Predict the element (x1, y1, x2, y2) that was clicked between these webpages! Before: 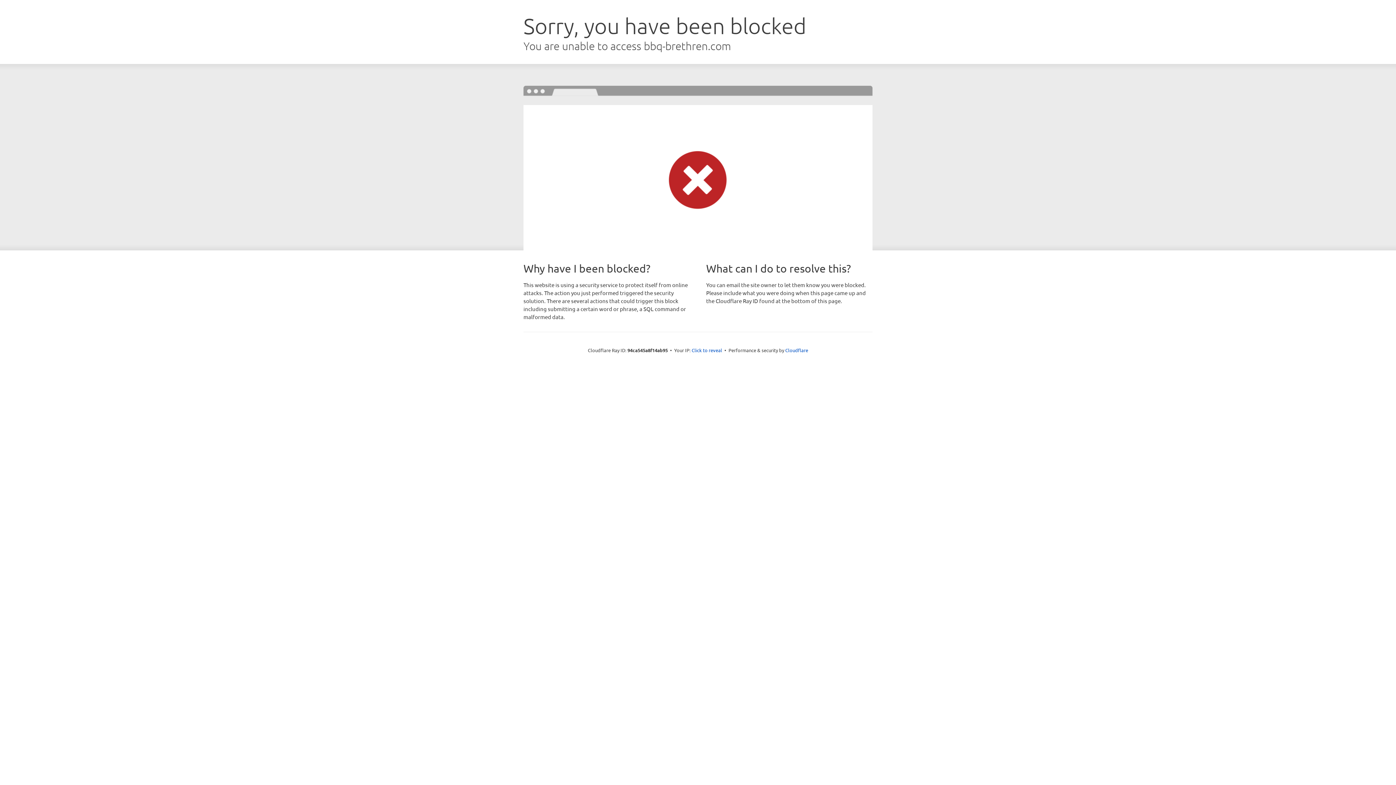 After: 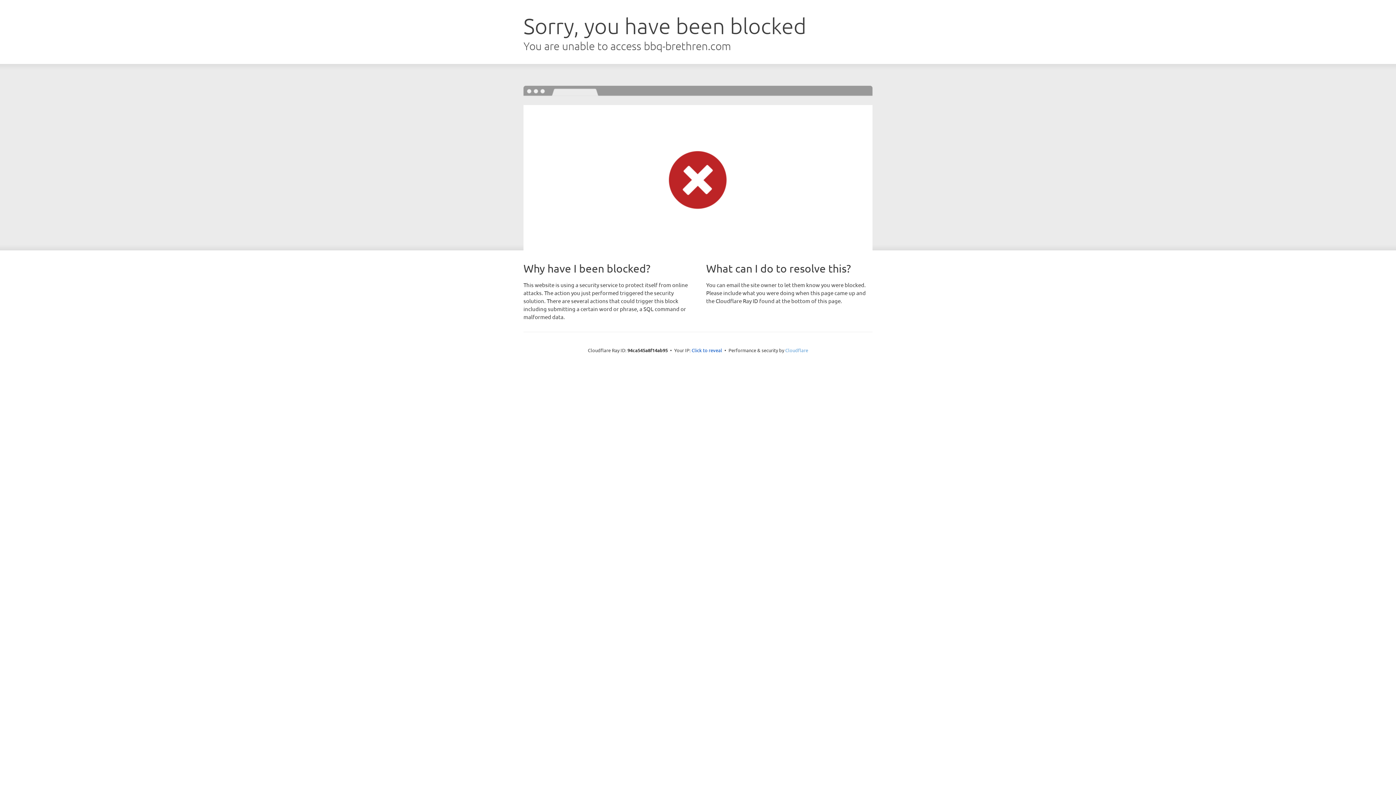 Action: bbox: (785, 347, 808, 353) label: Cloudflare